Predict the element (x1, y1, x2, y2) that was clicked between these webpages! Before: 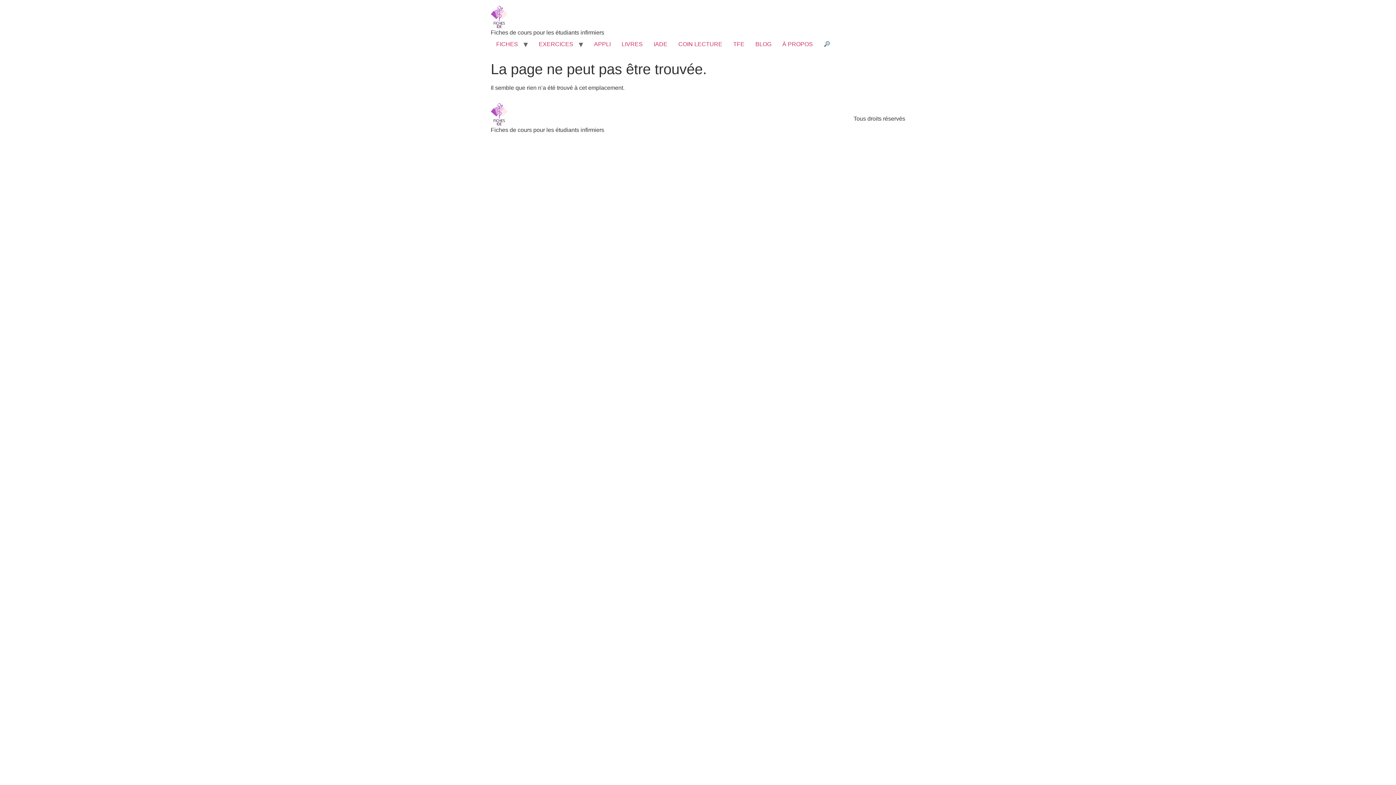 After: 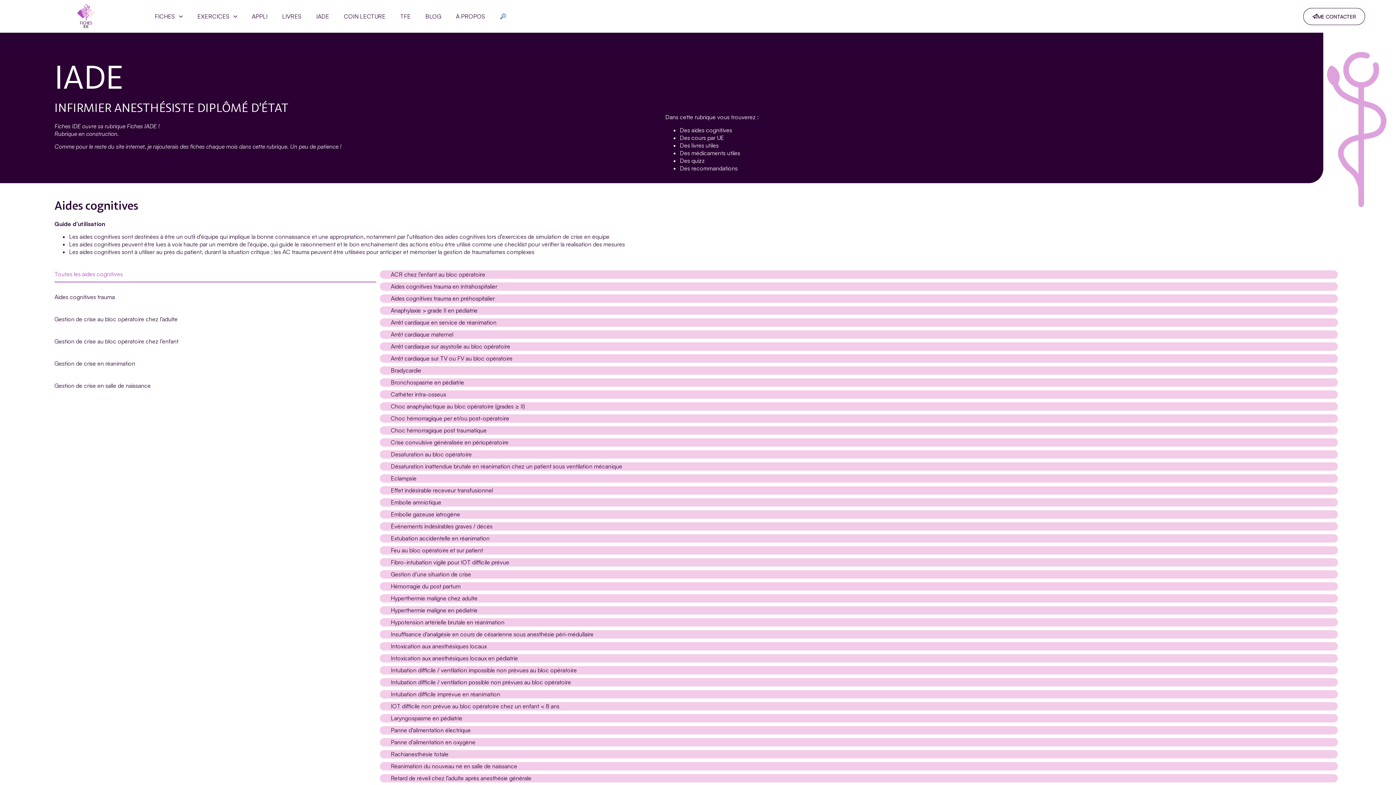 Action: bbox: (648, 37, 673, 51) label: IADE